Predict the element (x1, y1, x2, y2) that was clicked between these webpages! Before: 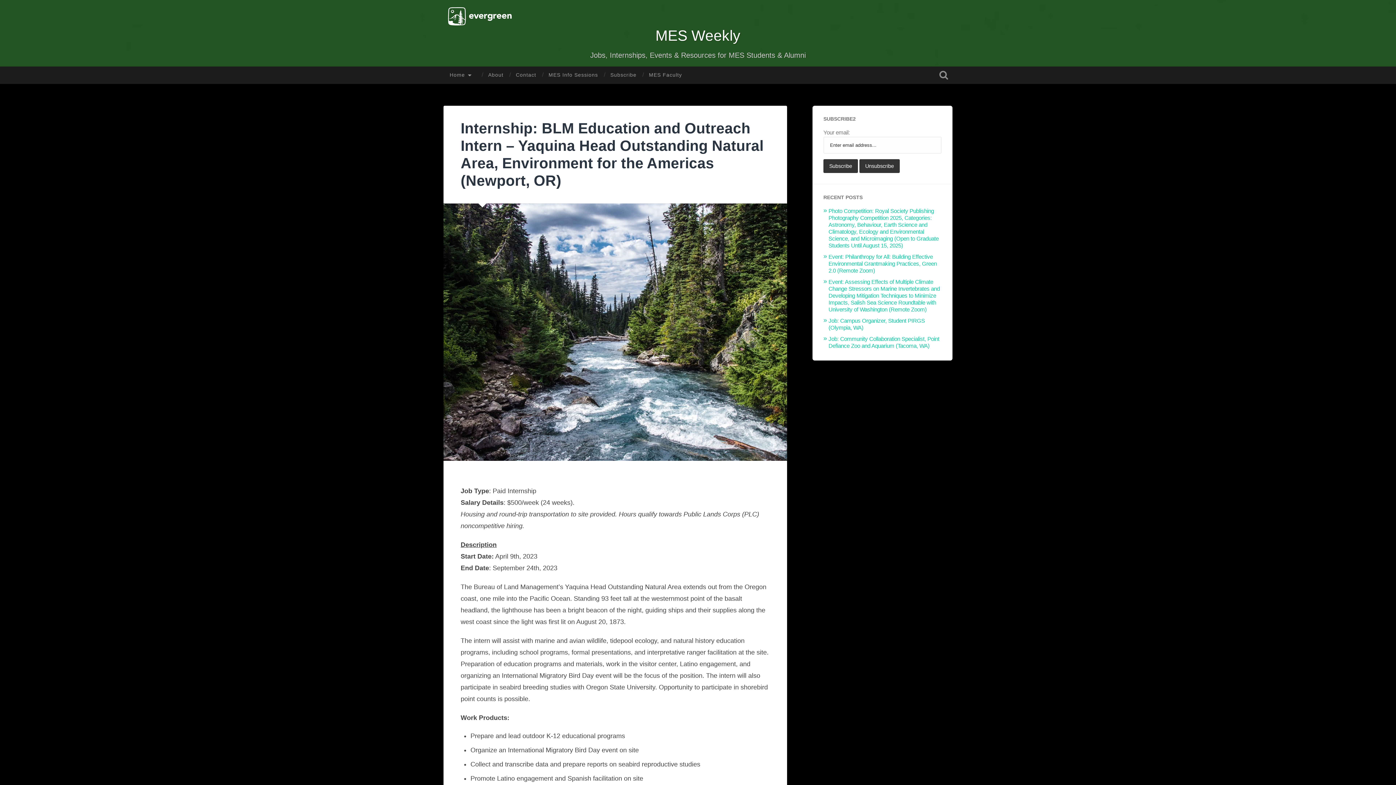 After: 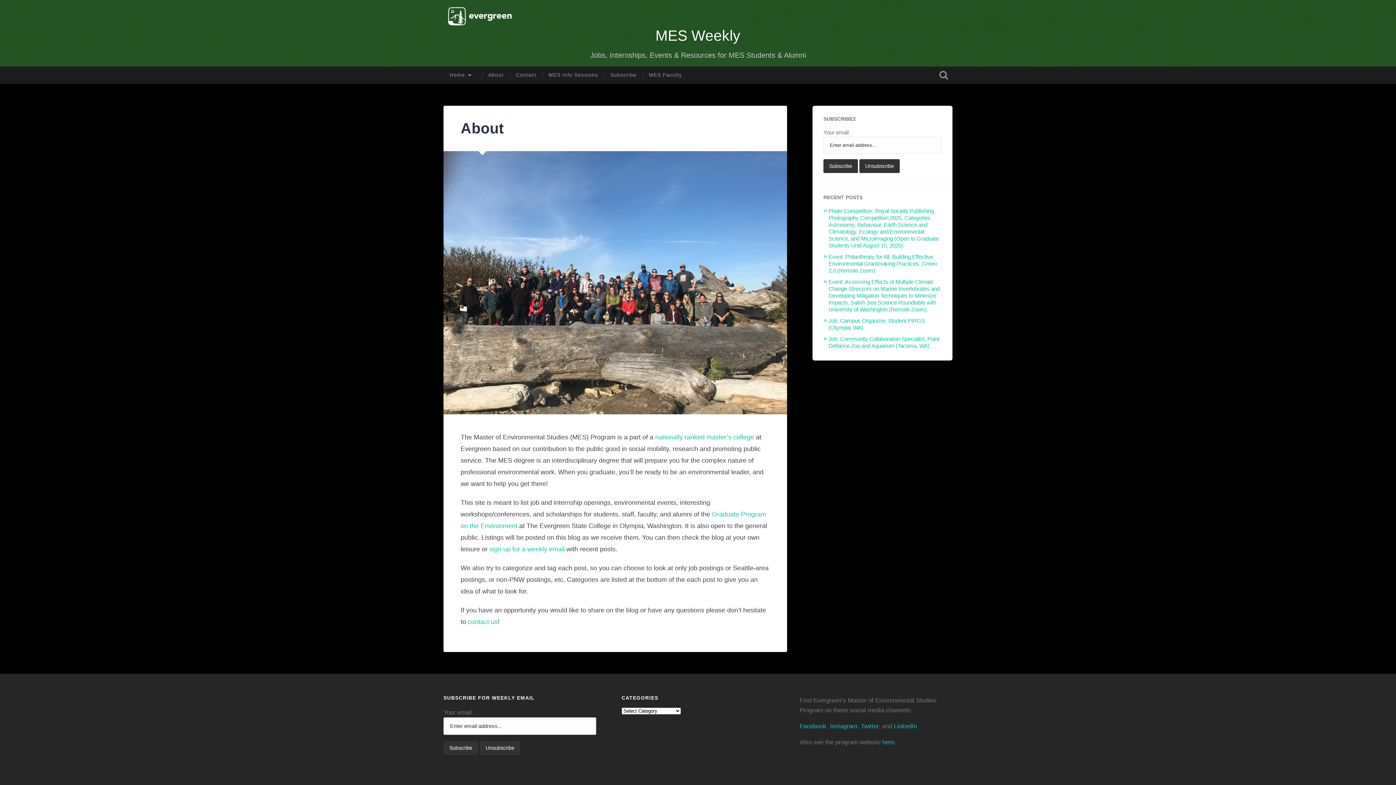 Action: label: About bbox: (482, 66, 509, 83)